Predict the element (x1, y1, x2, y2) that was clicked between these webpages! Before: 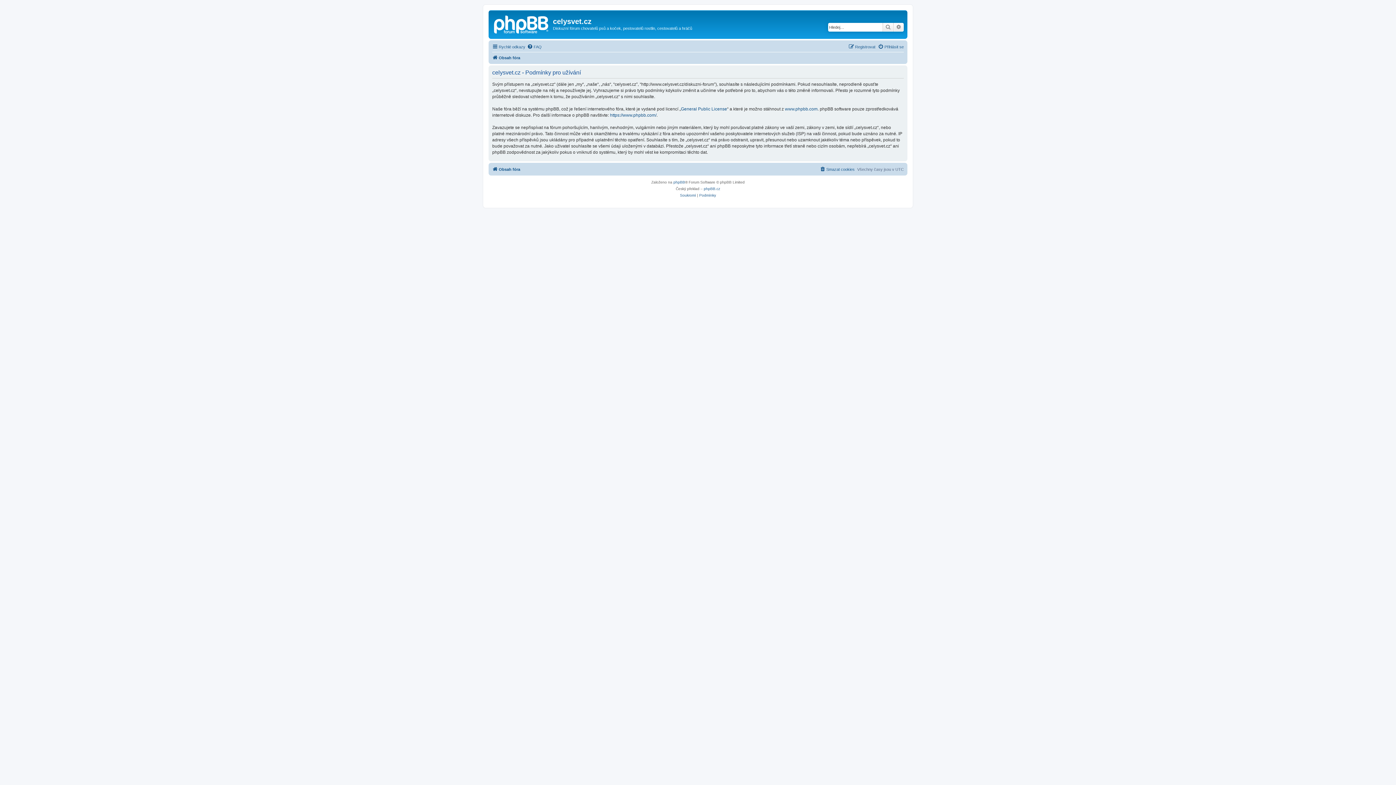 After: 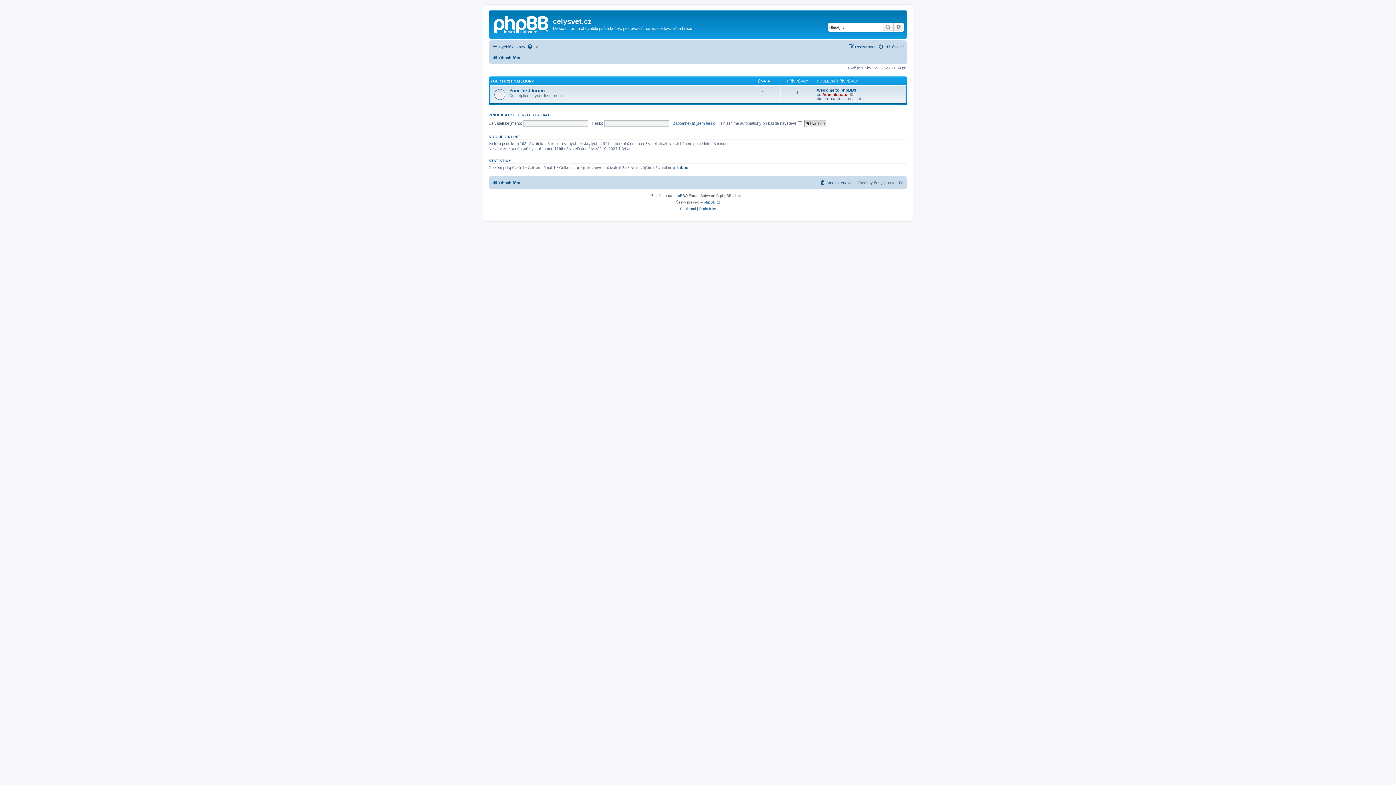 Action: label: Obsah fóra bbox: (492, 164, 520, 173)